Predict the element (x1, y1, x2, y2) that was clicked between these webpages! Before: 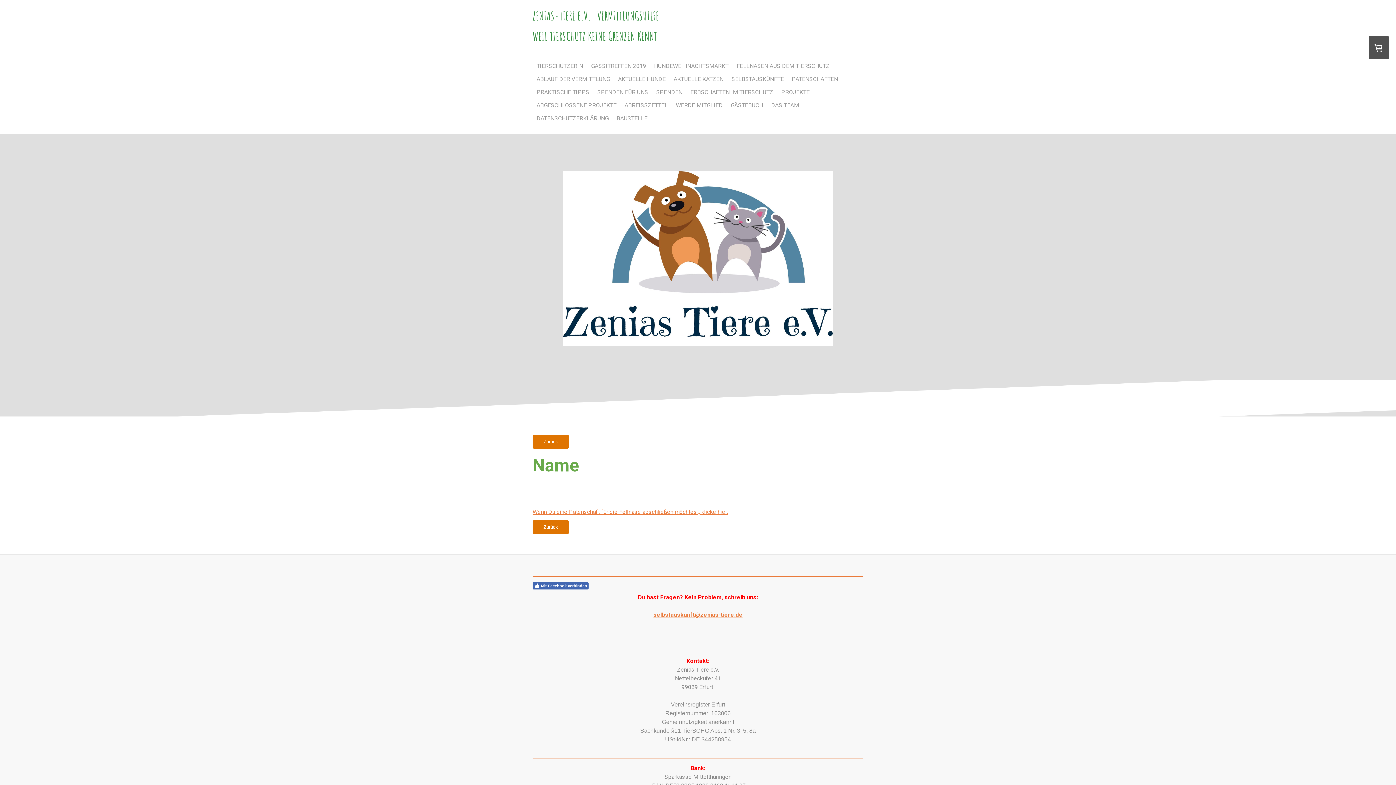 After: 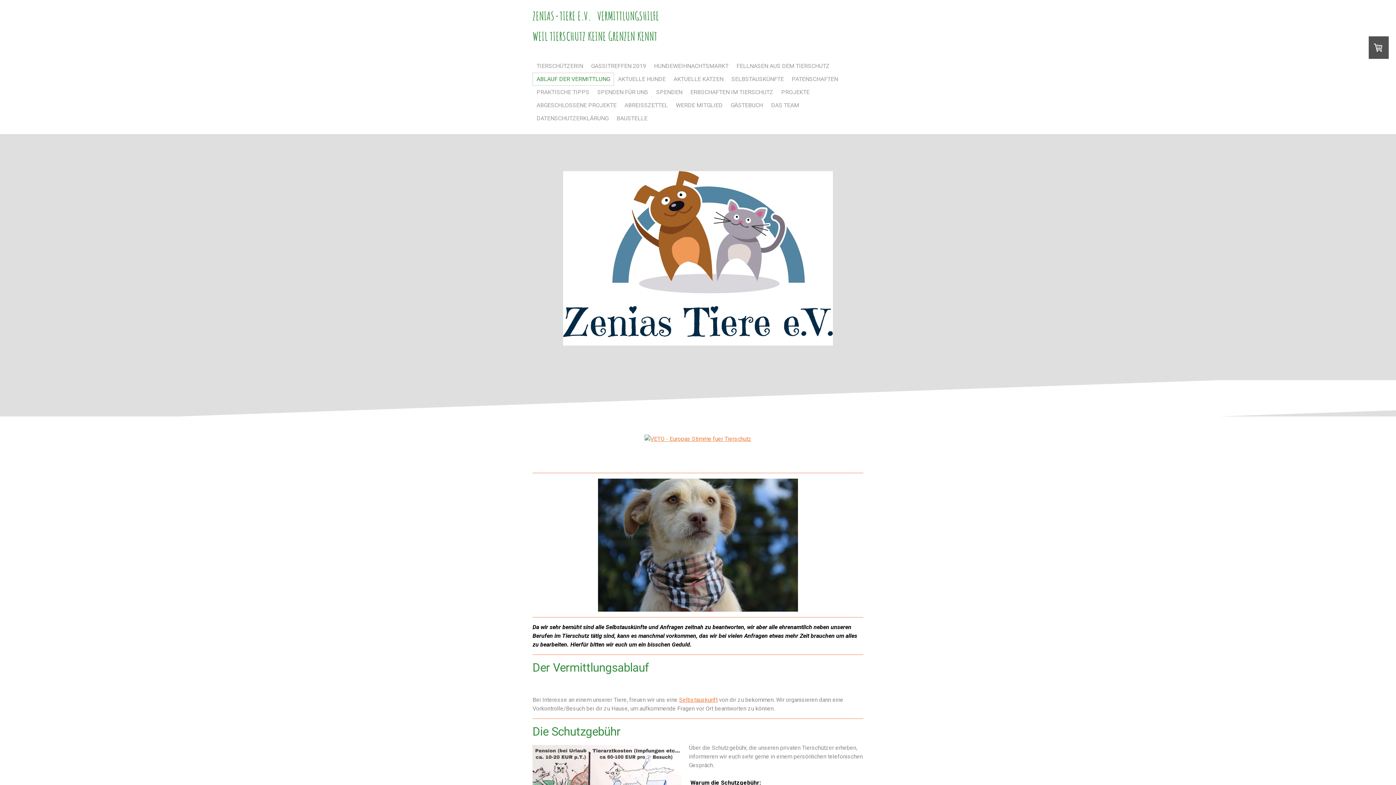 Action: bbox: (532, 72, 614, 85) label: ABLAUF DER VERMITTLUNG